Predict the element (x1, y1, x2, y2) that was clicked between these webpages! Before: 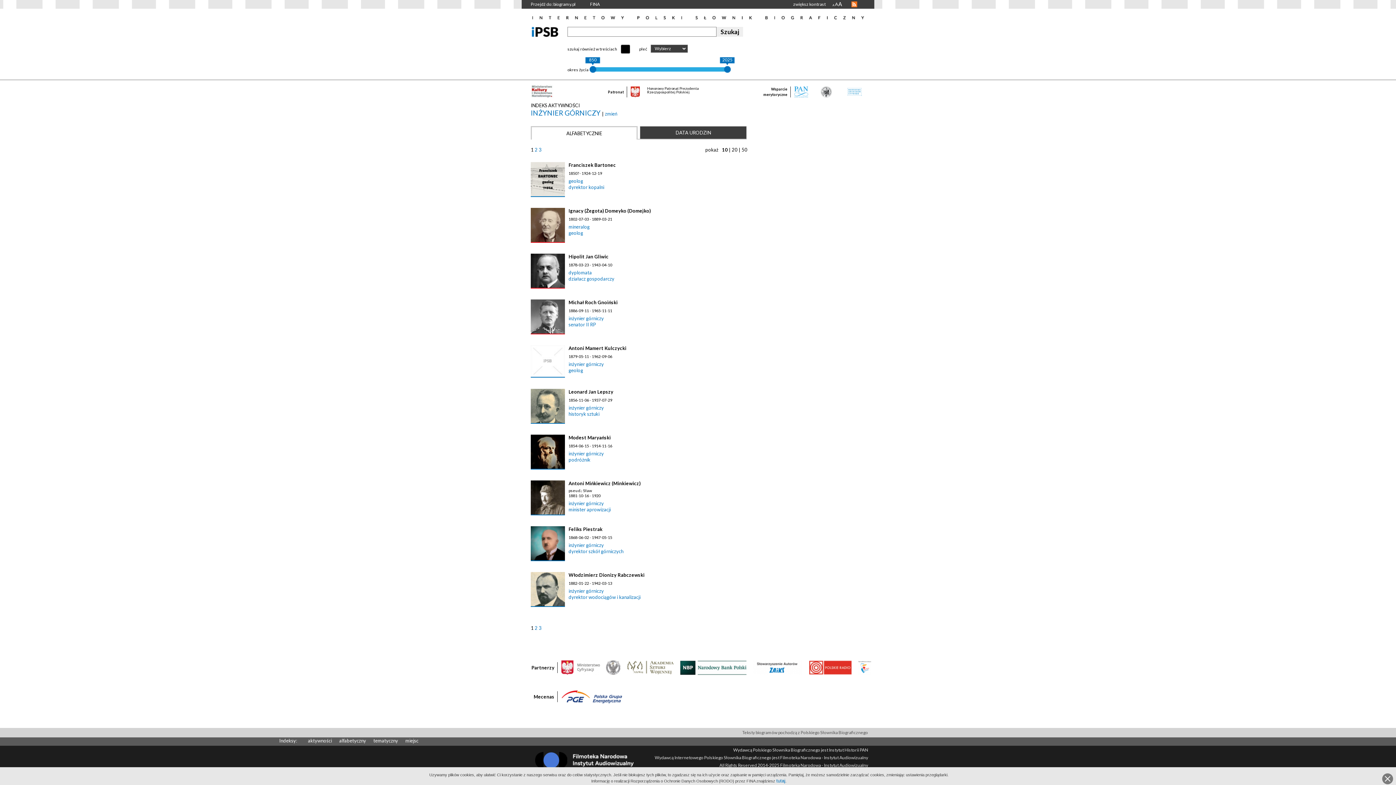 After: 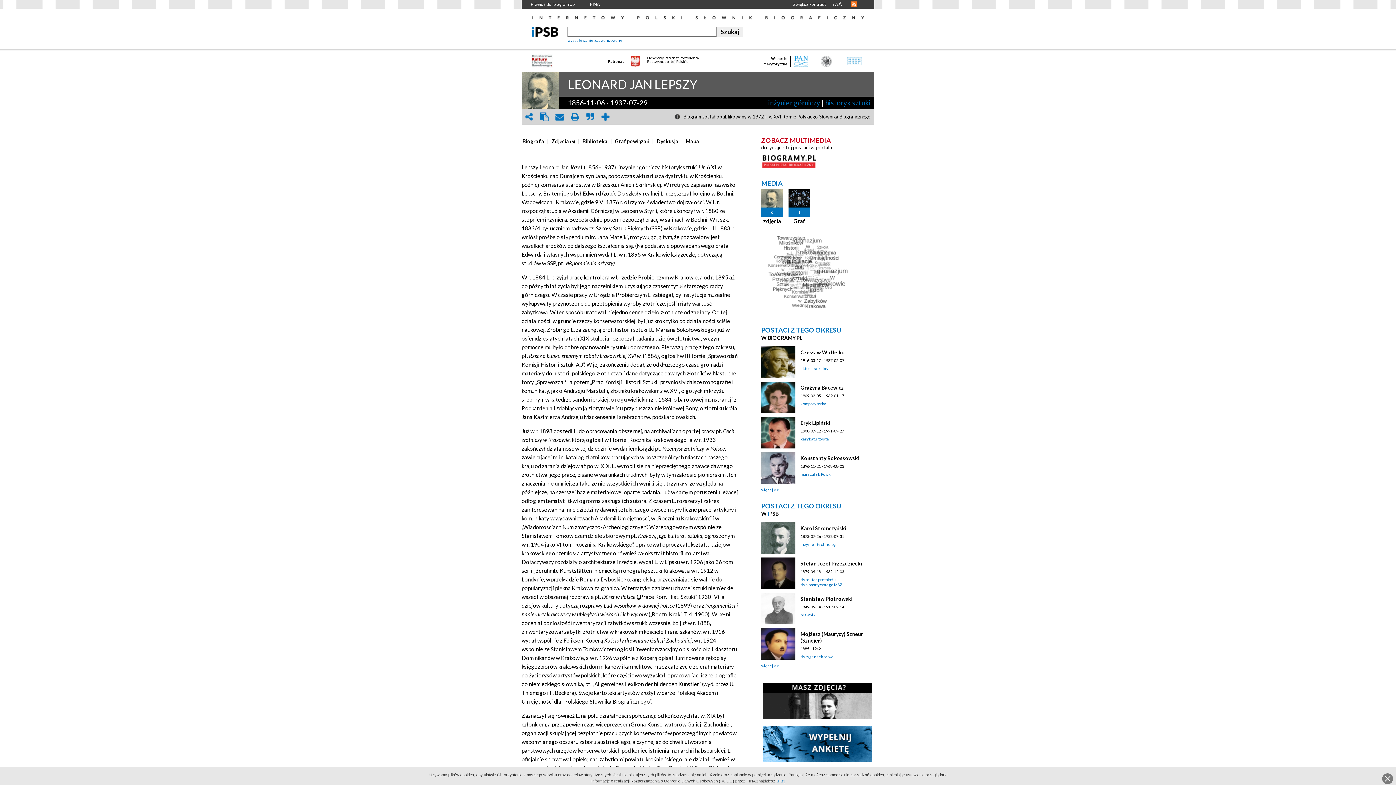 Action: bbox: (568, 389, 613, 394) label: Leonard Jan Lepszy